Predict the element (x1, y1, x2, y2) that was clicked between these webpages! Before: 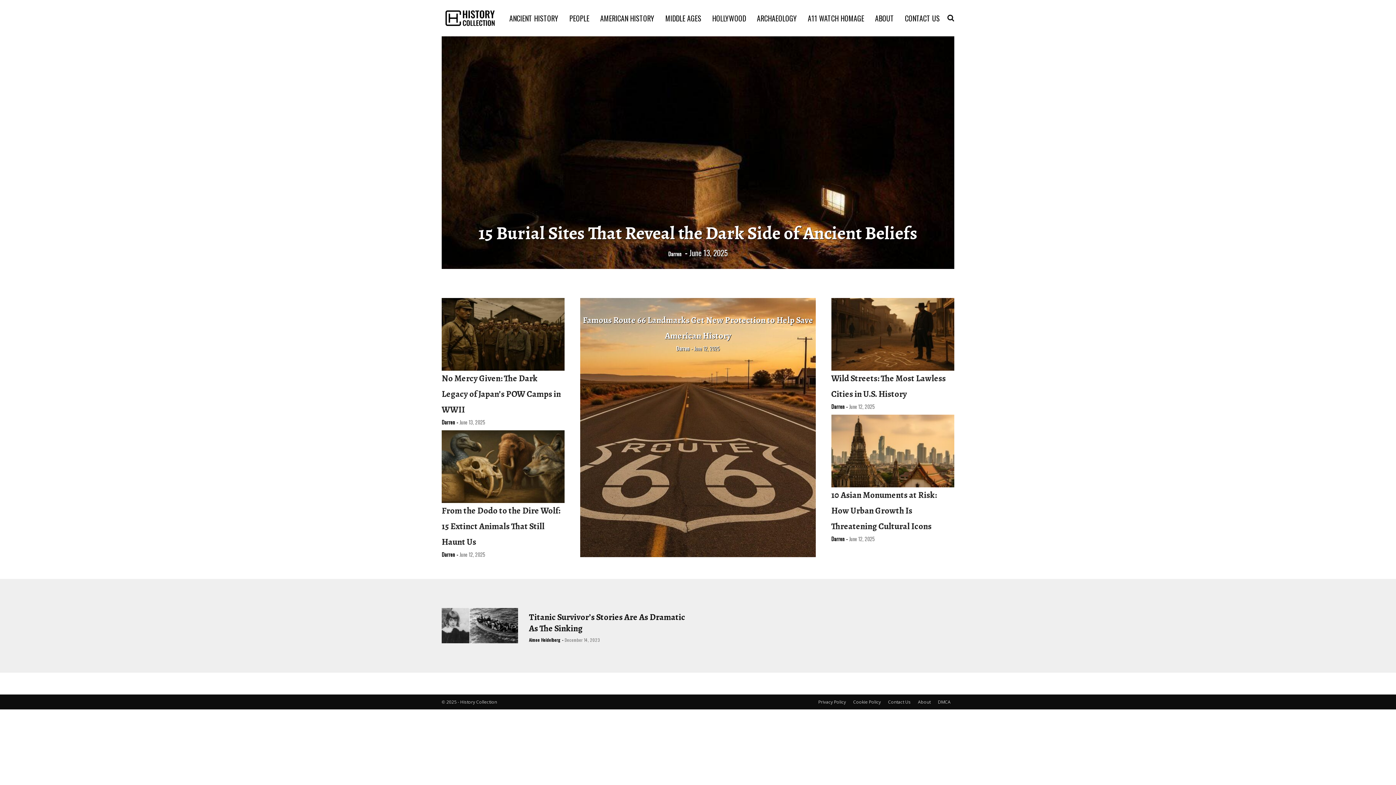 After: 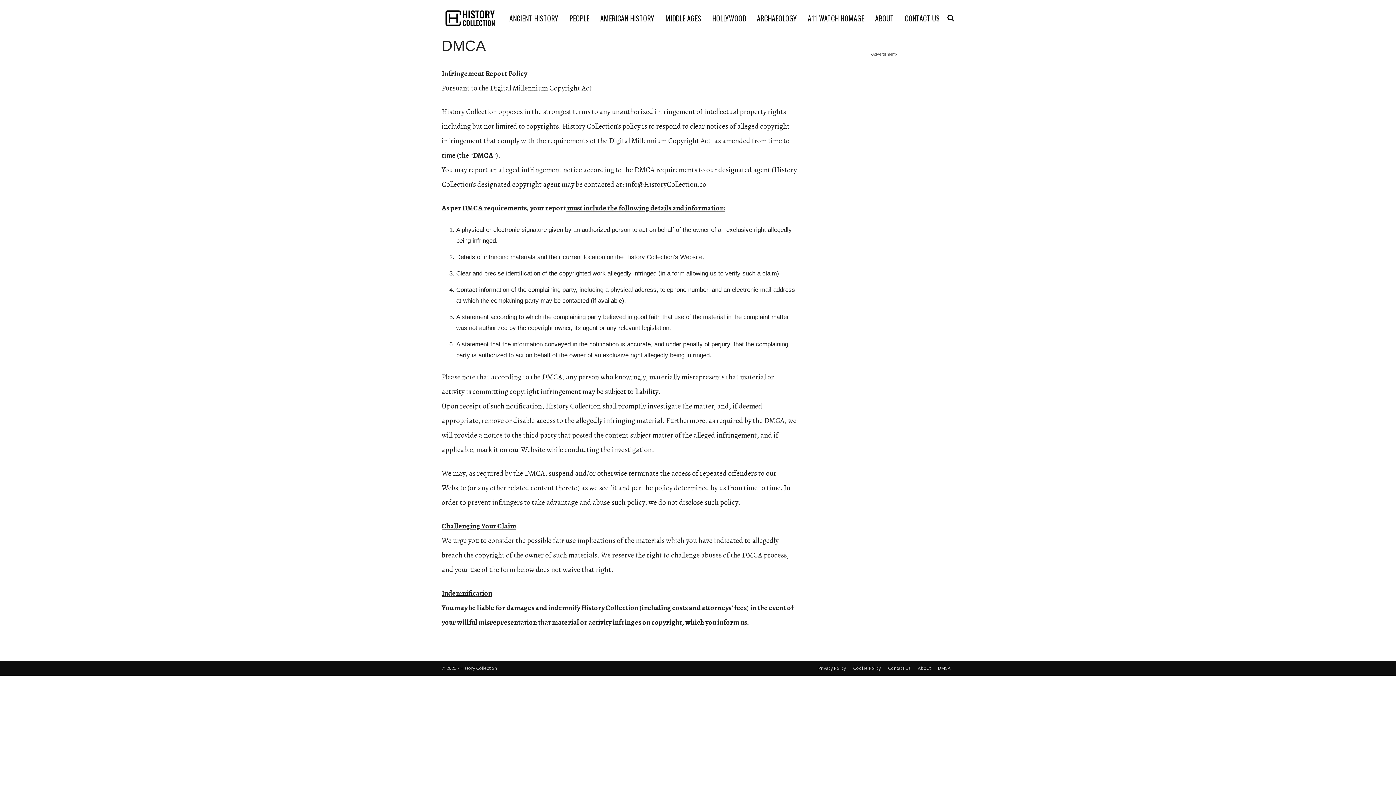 Action: label: DMCA bbox: (938, 699, 950, 705)